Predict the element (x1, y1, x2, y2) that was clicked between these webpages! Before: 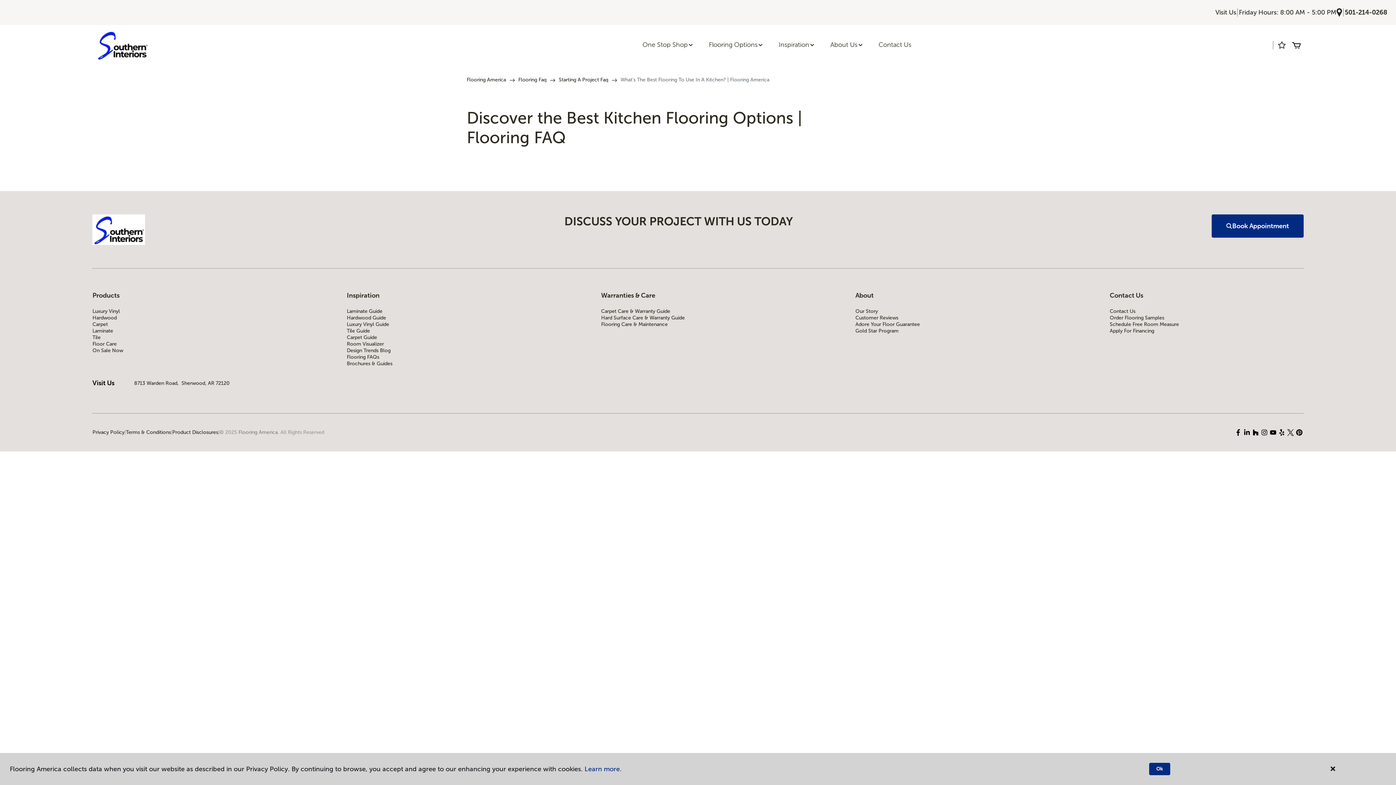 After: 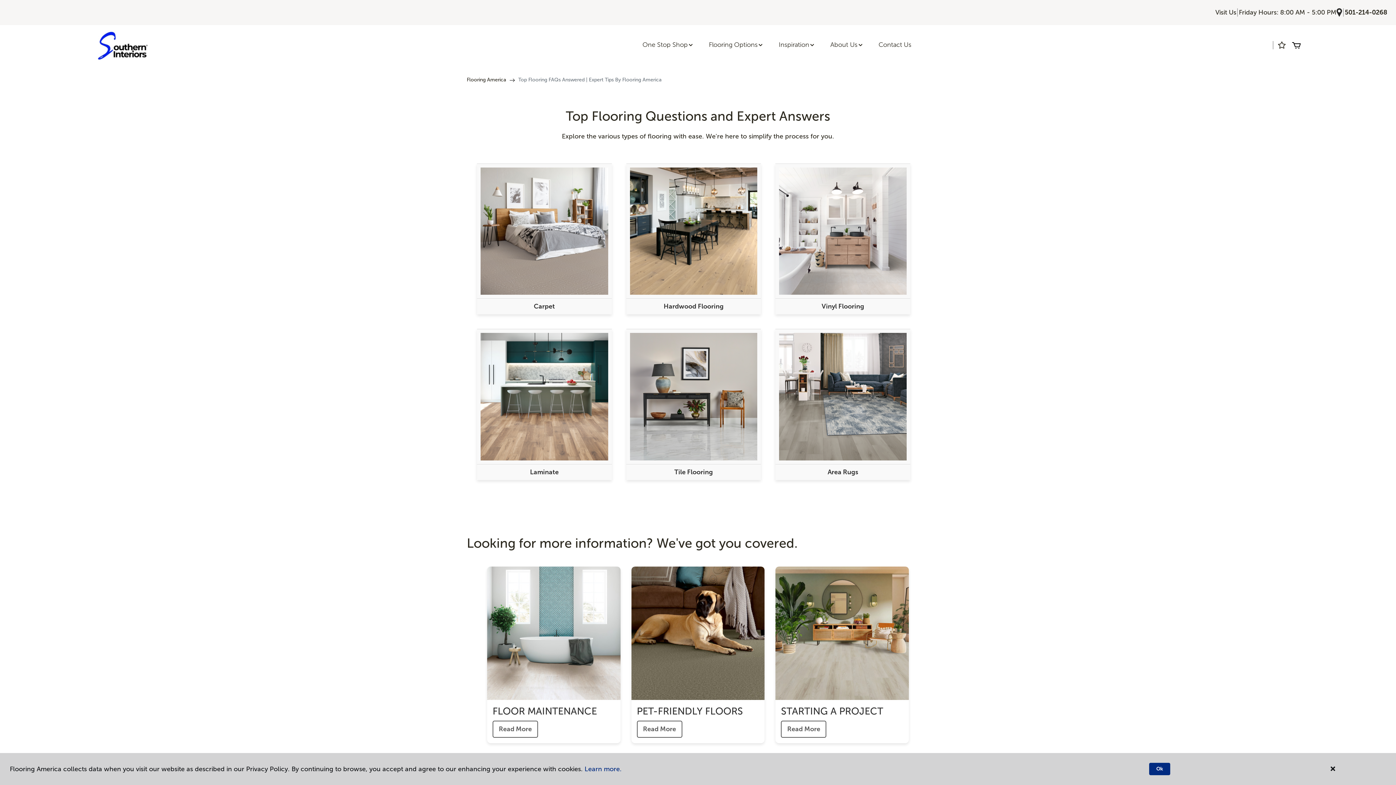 Action: bbox: (518, 76, 546, 82) label: Flooring Faq